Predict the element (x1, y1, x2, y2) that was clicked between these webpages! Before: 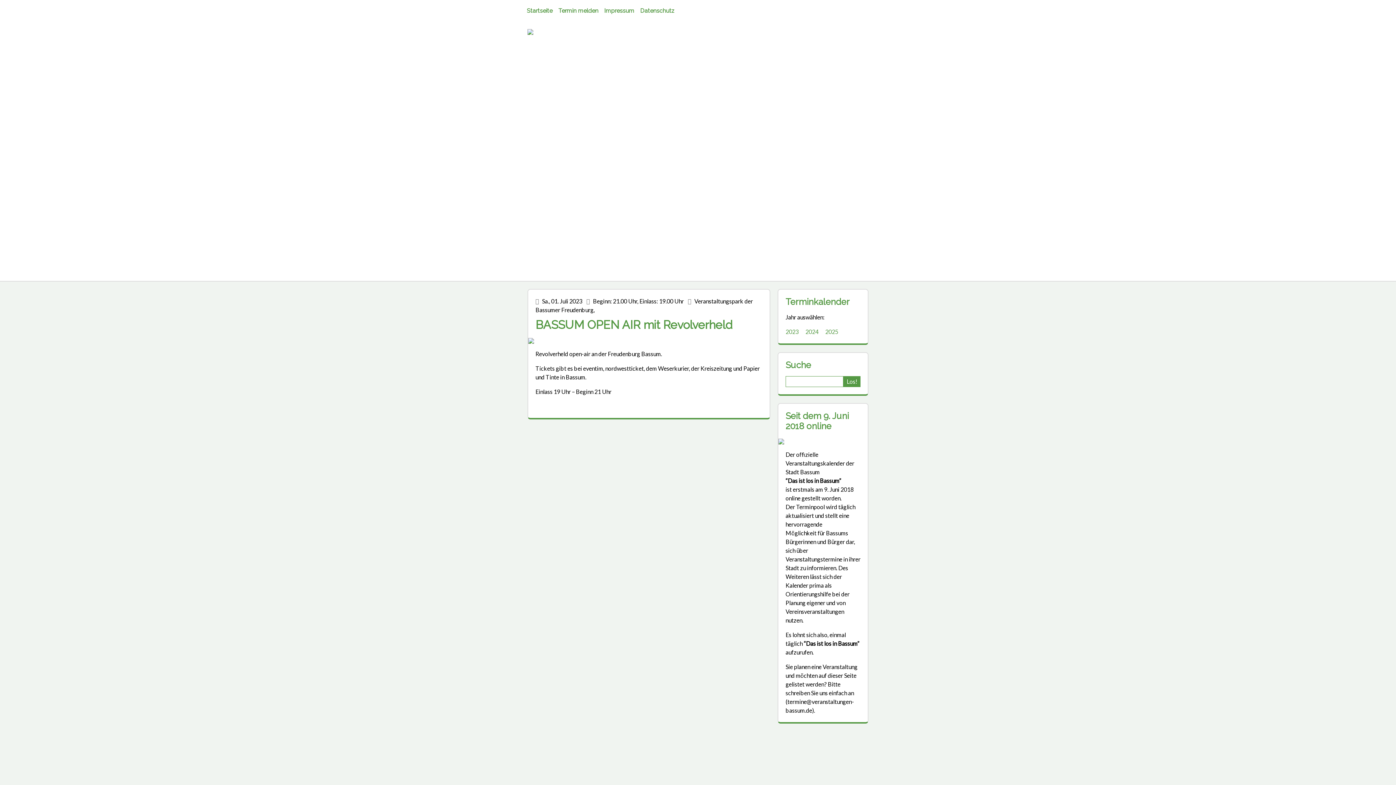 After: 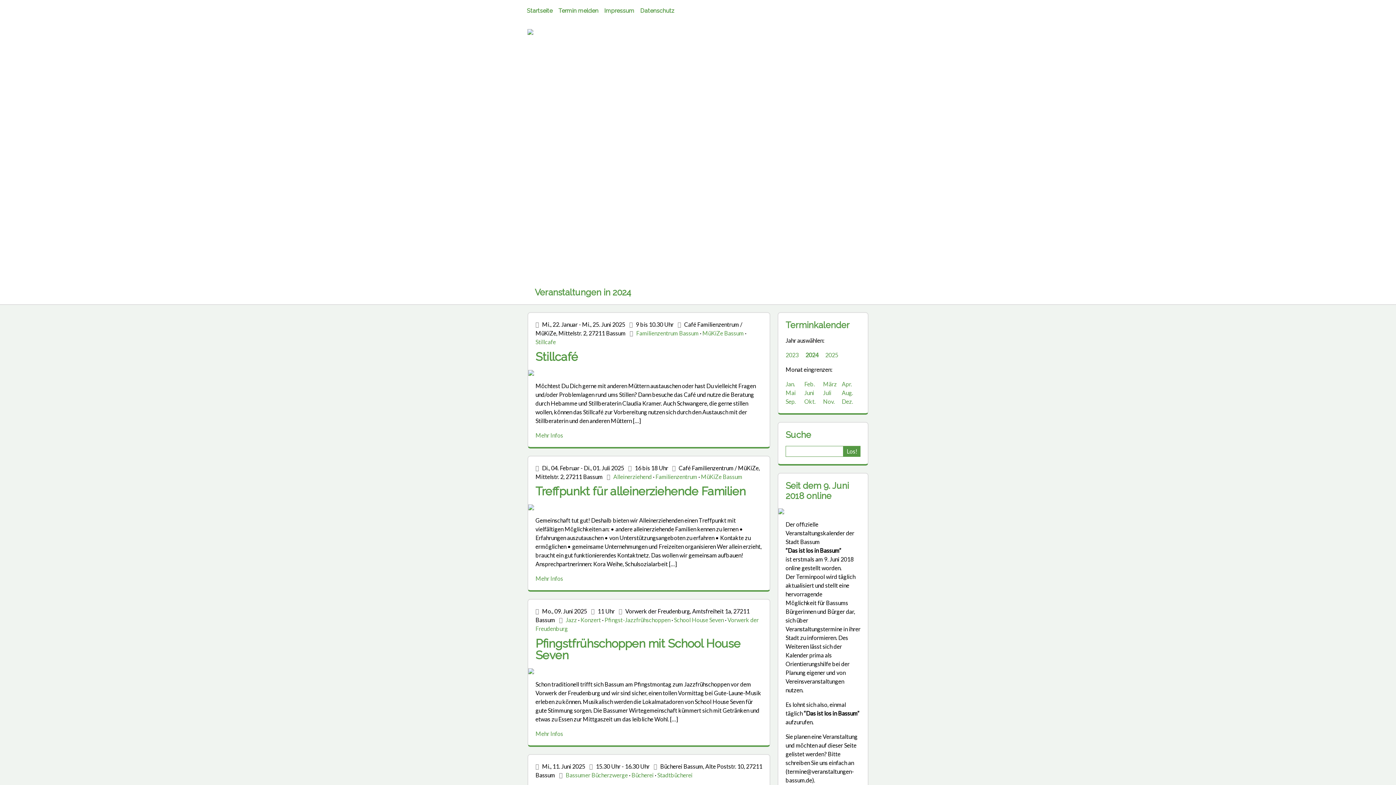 Action: bbox: (805, 328, 818, 335) label: 2024